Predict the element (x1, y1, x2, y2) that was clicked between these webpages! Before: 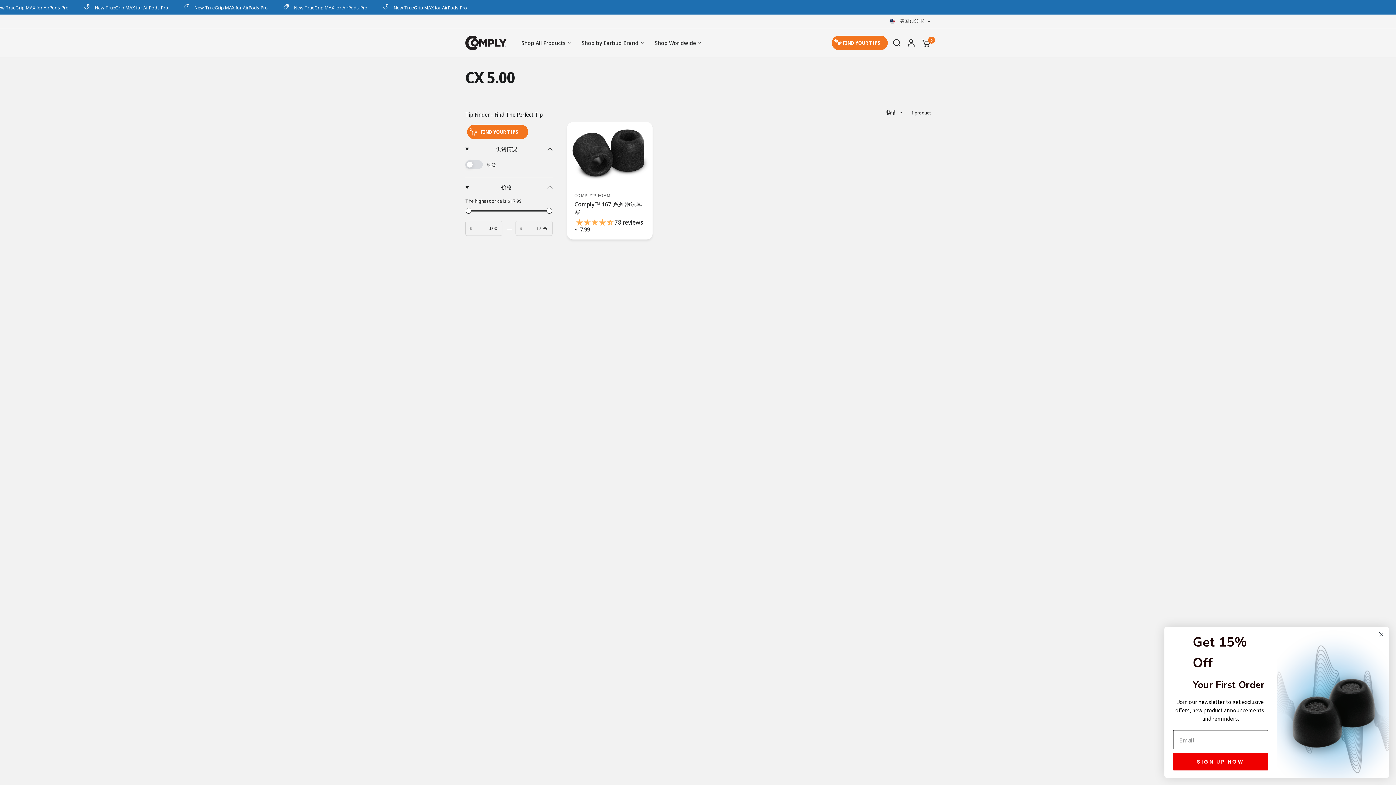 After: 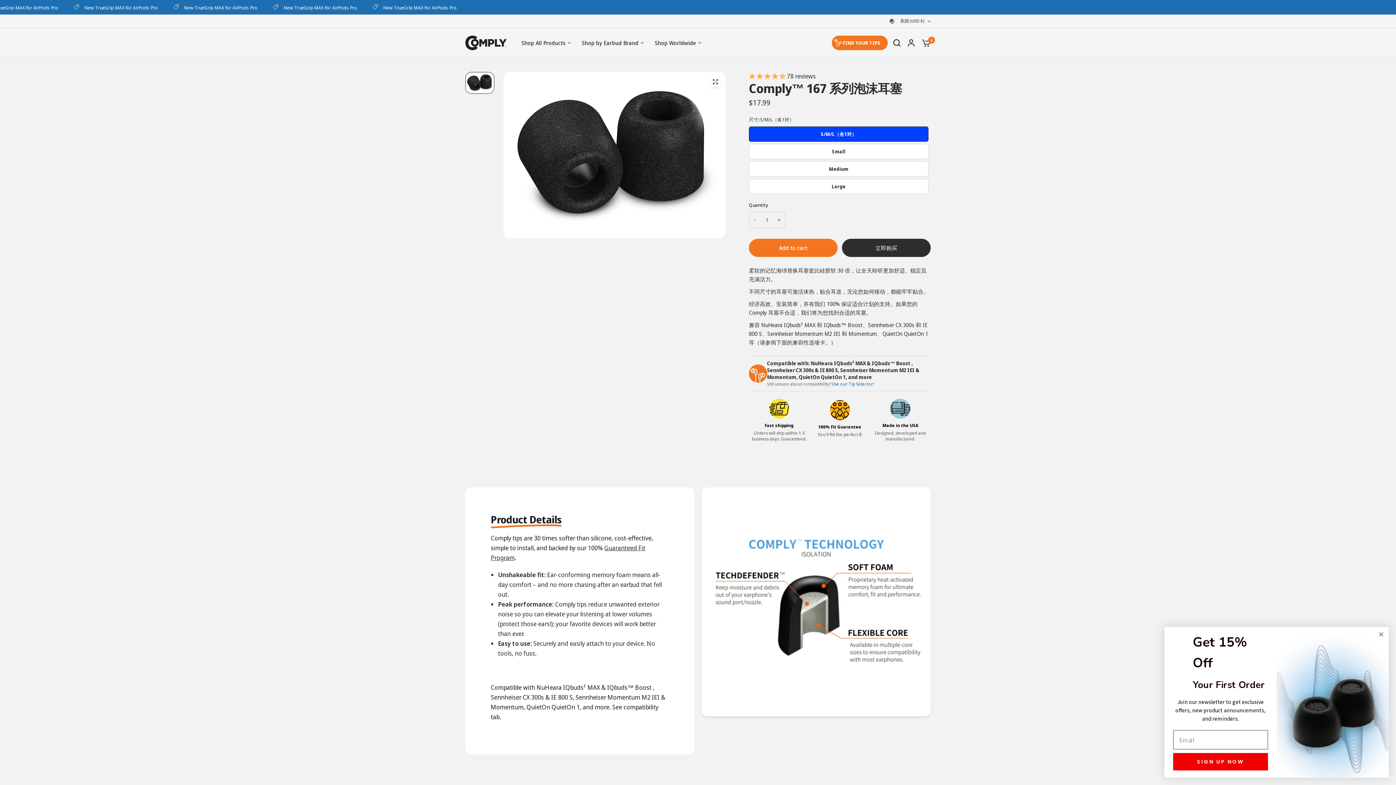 Action: label: Quick view bbox: (567, 122, 652, 186)